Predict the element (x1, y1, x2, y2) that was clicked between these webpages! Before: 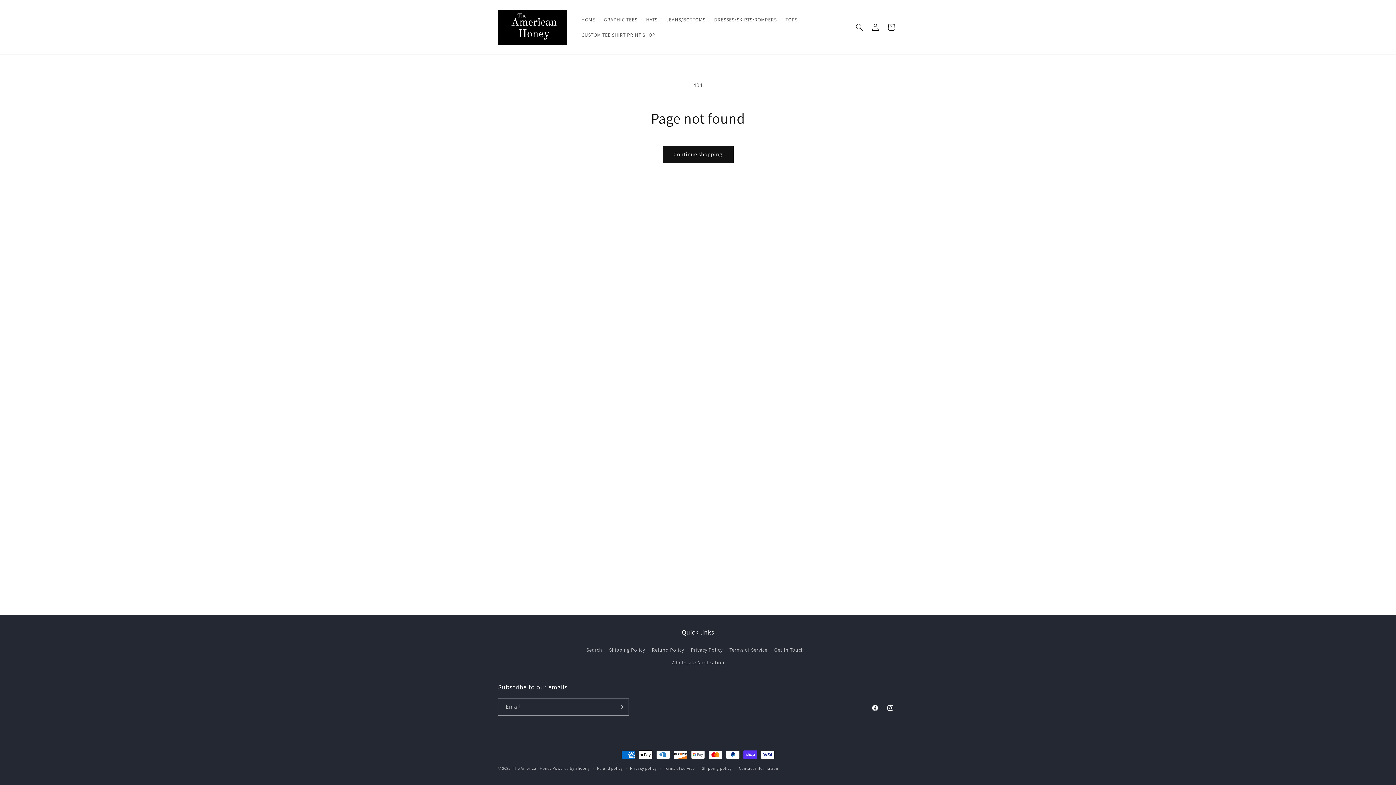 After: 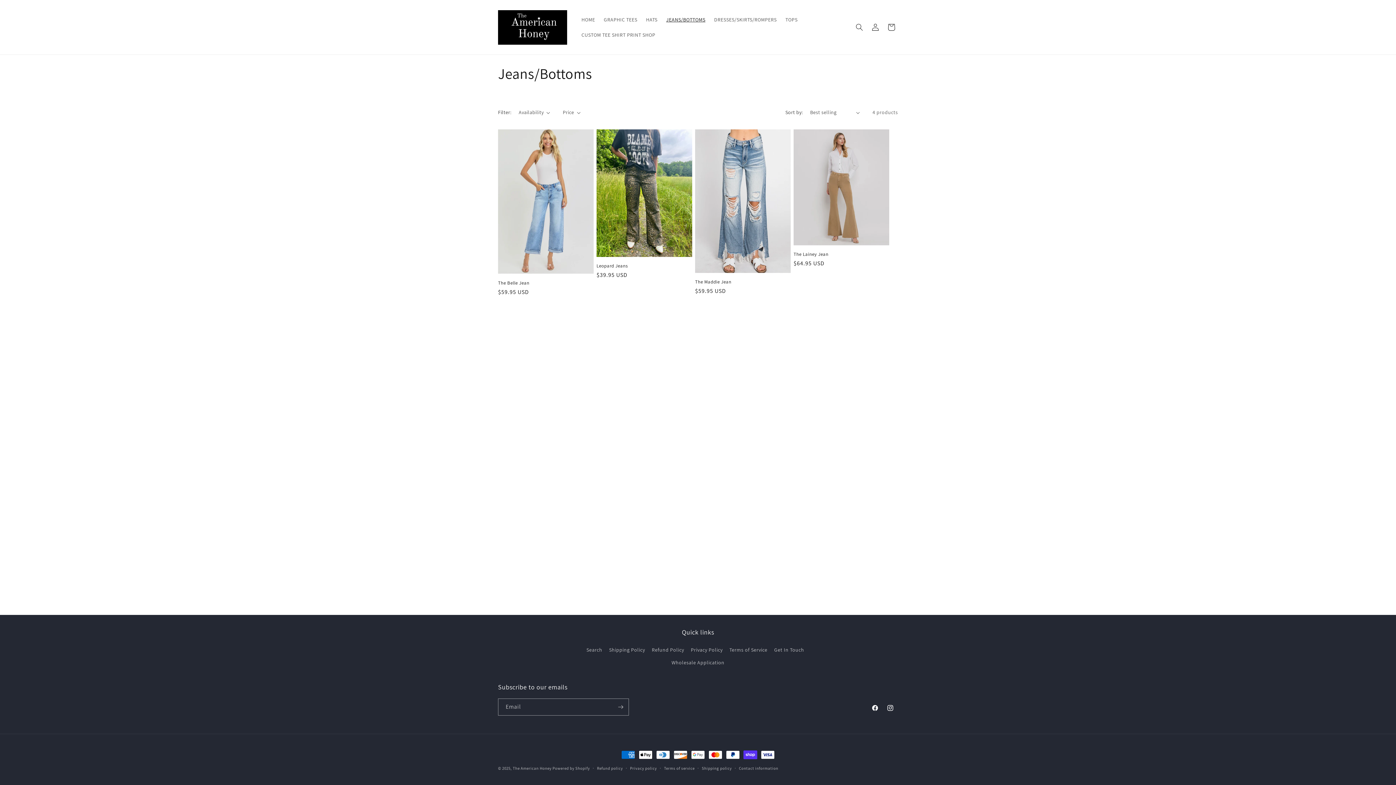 Action: label: JEANS/BOTTOMS bbox: (662, 12, 709, 27)